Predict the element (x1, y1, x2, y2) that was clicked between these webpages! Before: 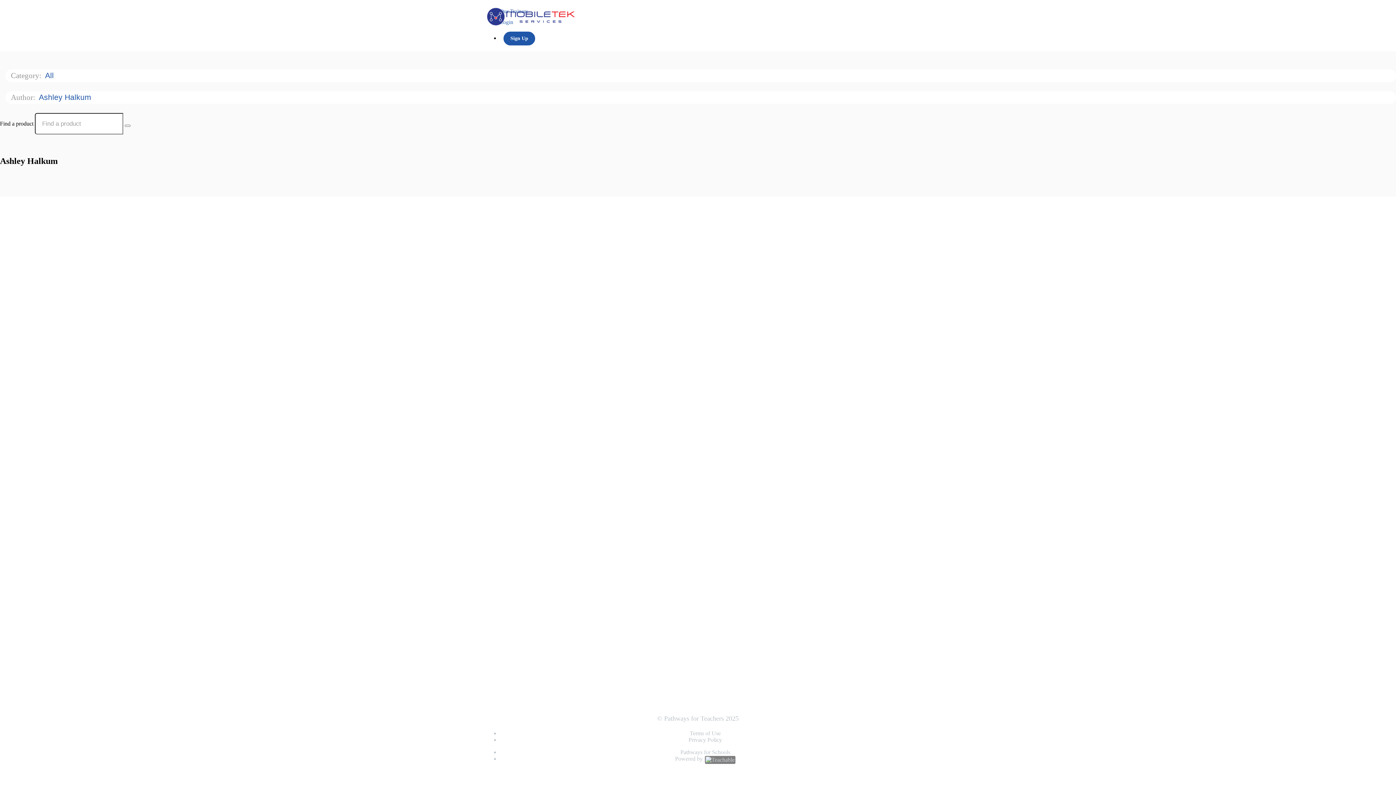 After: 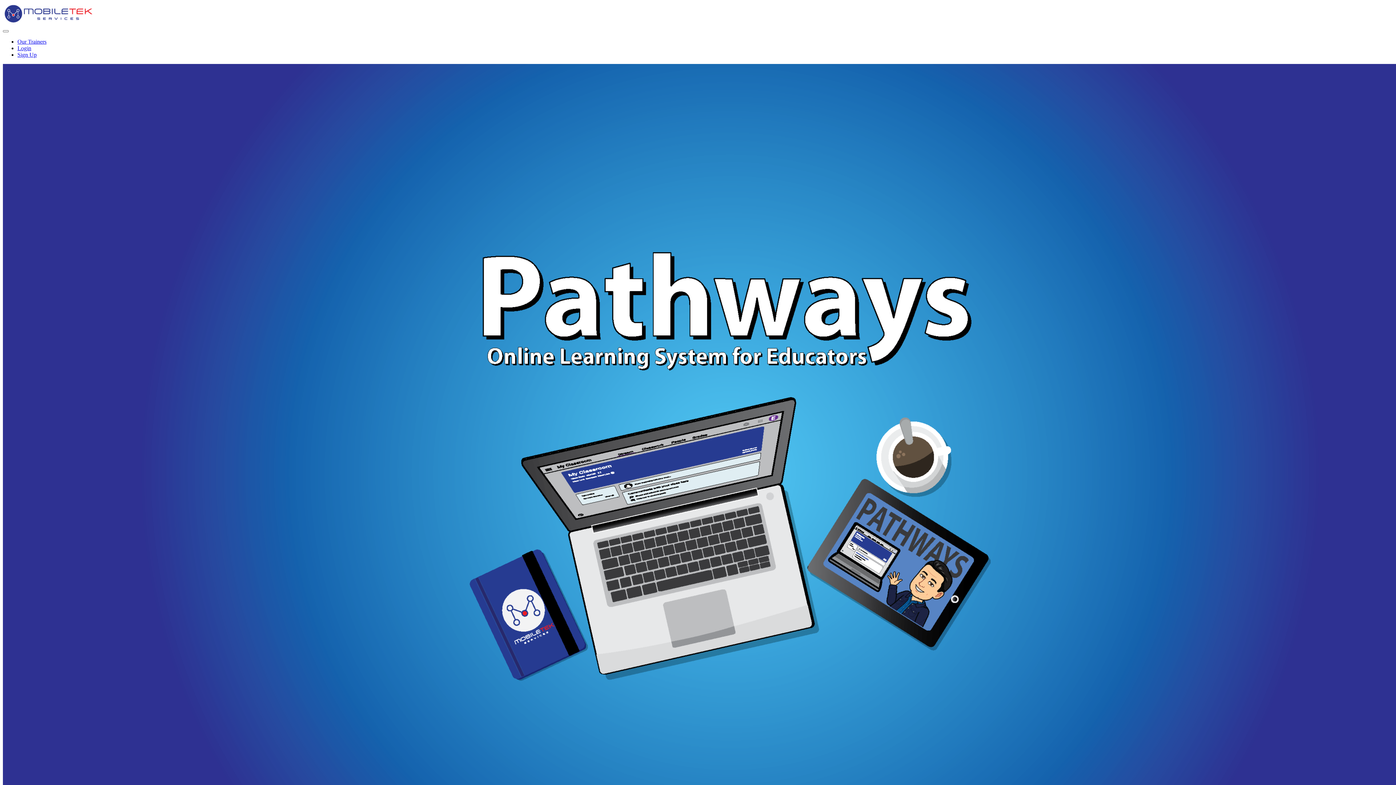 Action: bbox: (480, 5, 581, 27)